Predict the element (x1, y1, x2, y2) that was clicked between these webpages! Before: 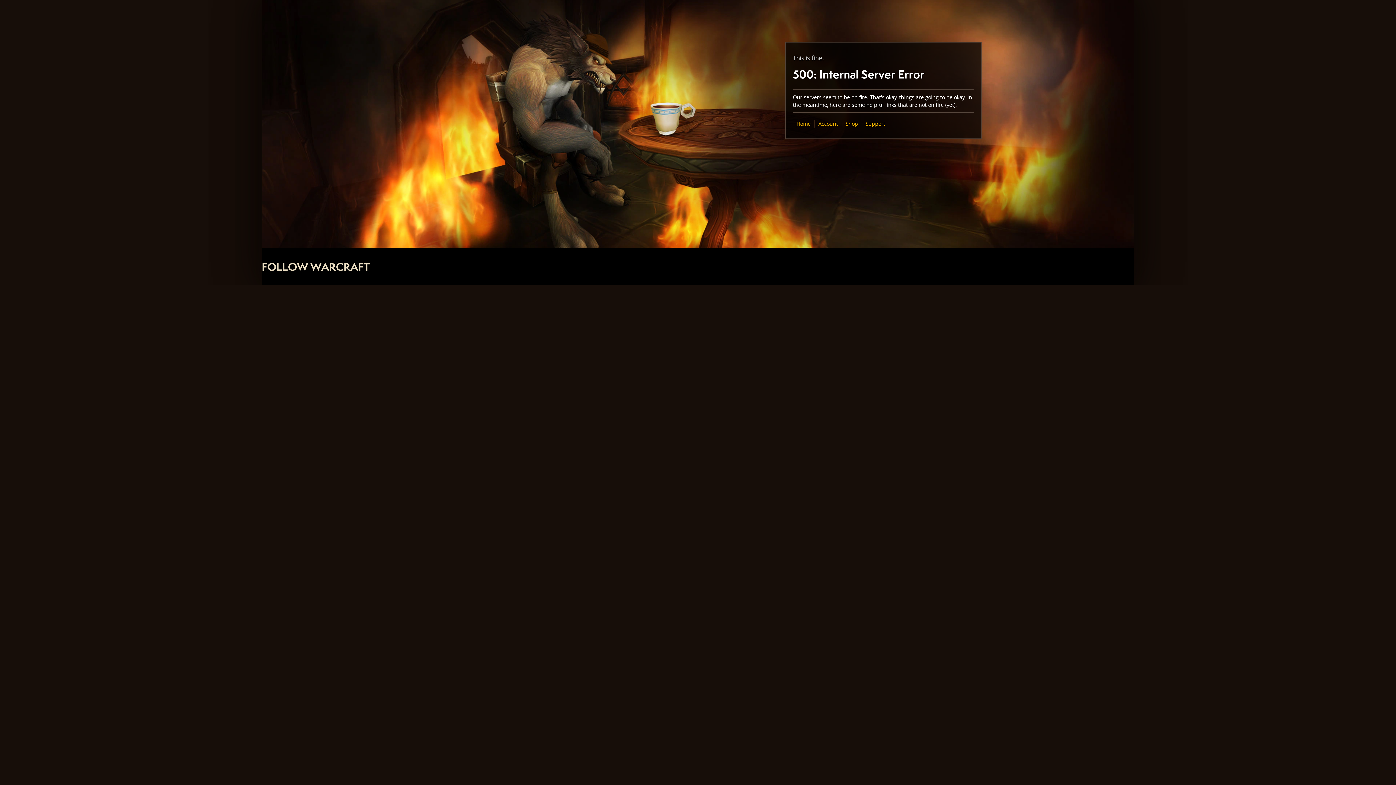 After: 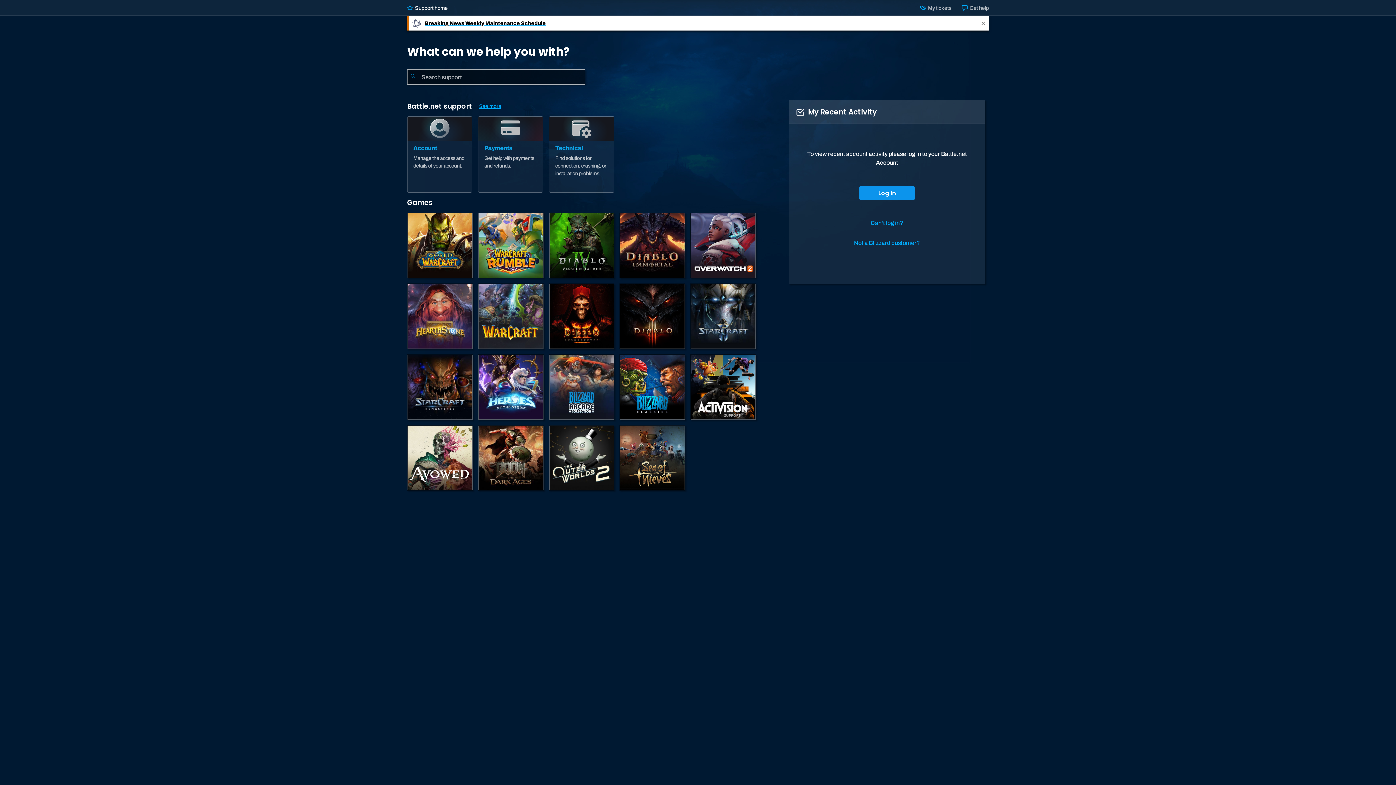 Action: bbox: (865, 120, 885, 127) label: Support